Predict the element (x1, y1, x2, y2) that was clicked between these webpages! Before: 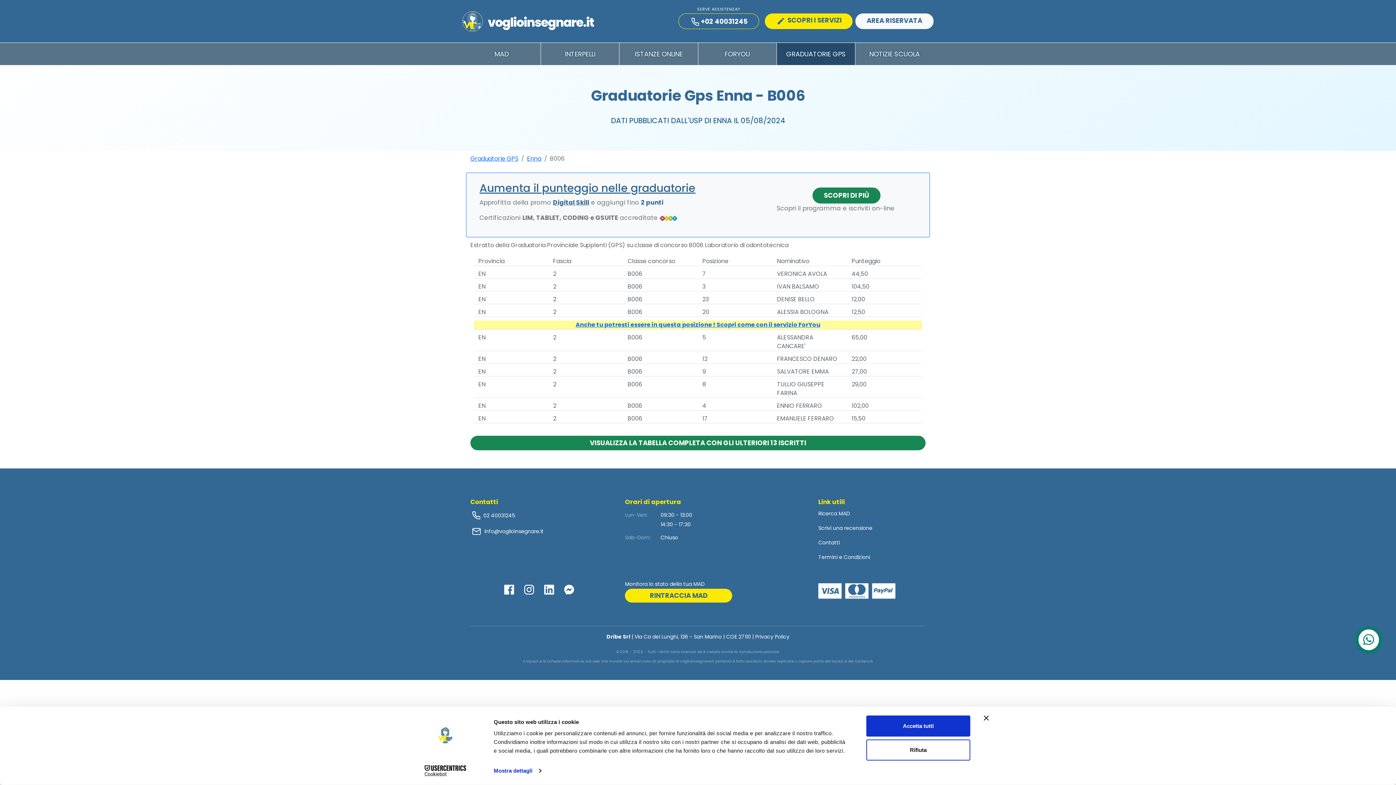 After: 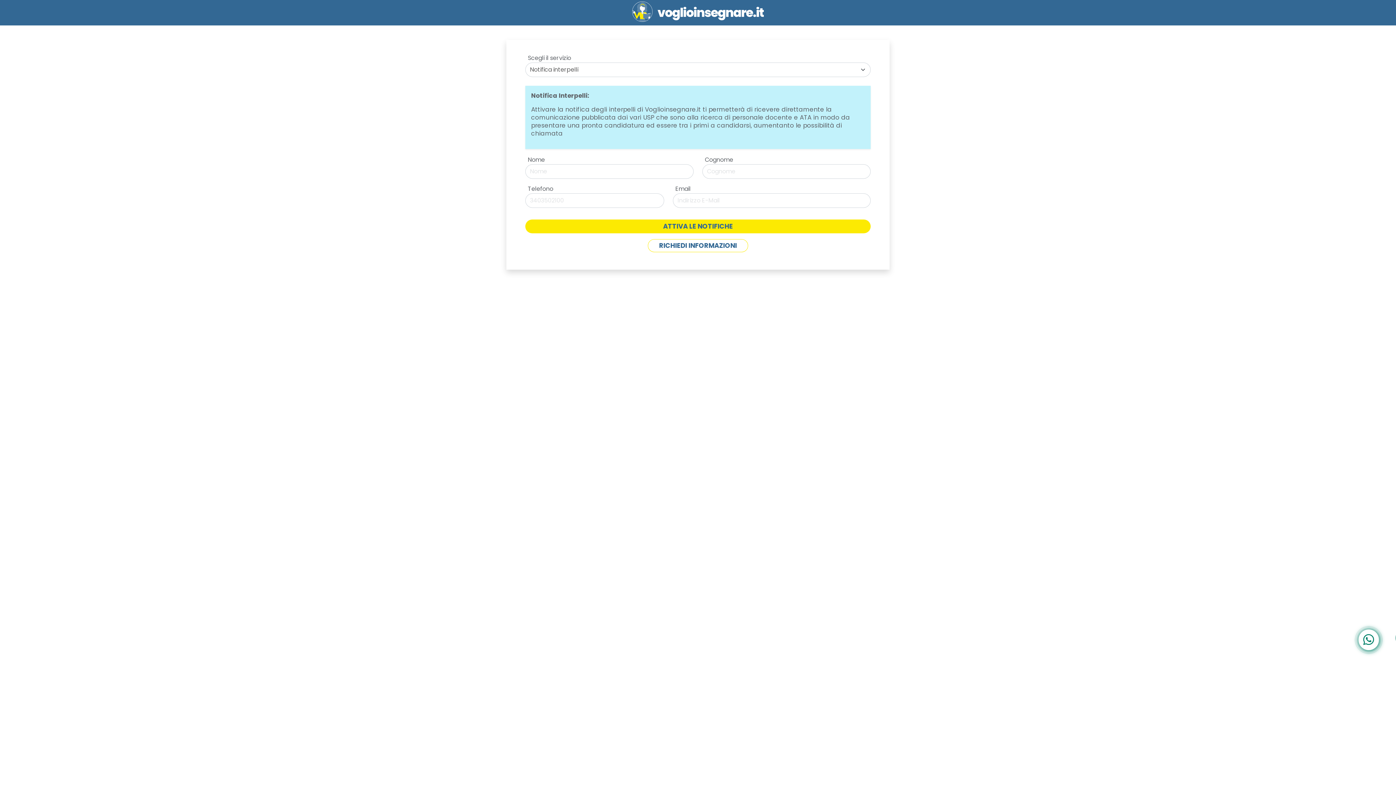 Action: bbox: (744, 13, 832, 29) label:  SCOPRI I SERVIZI